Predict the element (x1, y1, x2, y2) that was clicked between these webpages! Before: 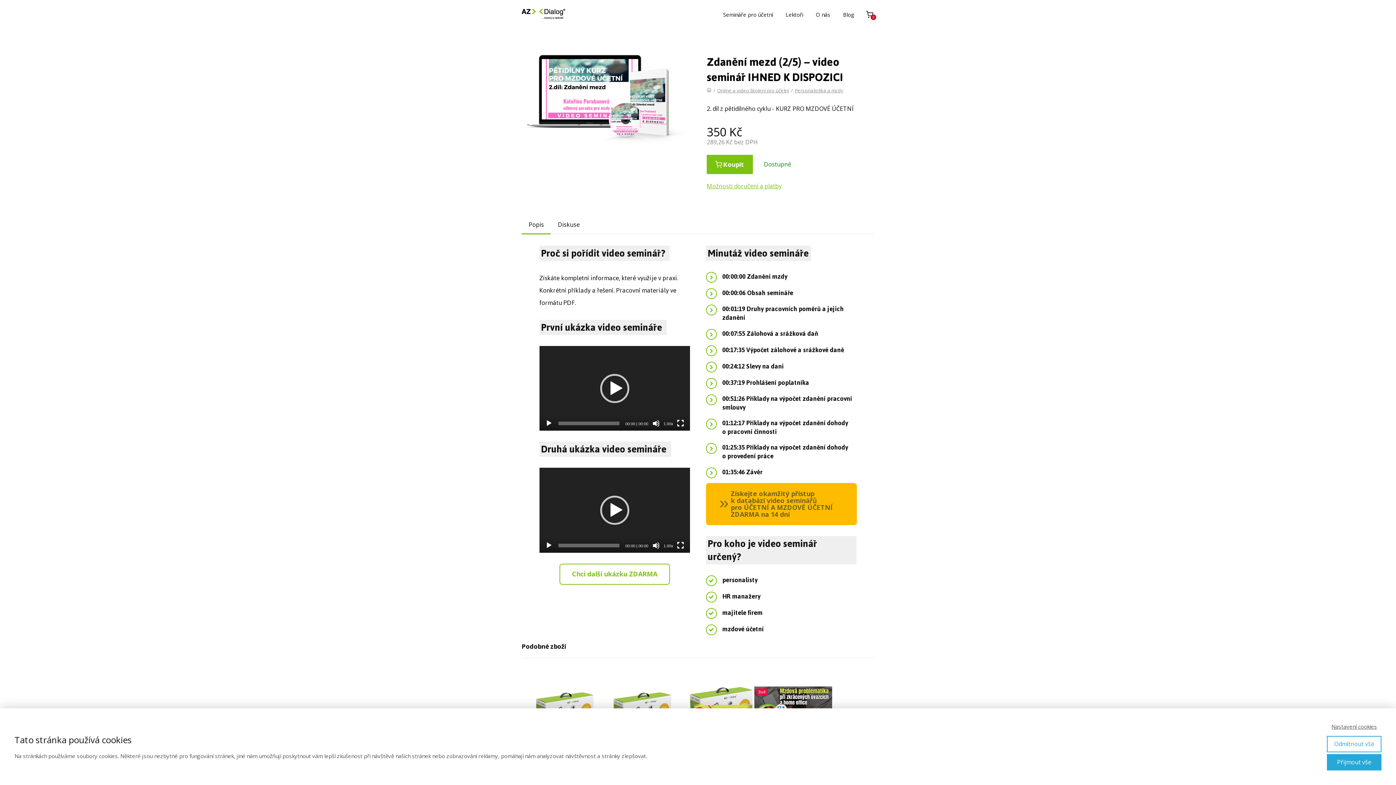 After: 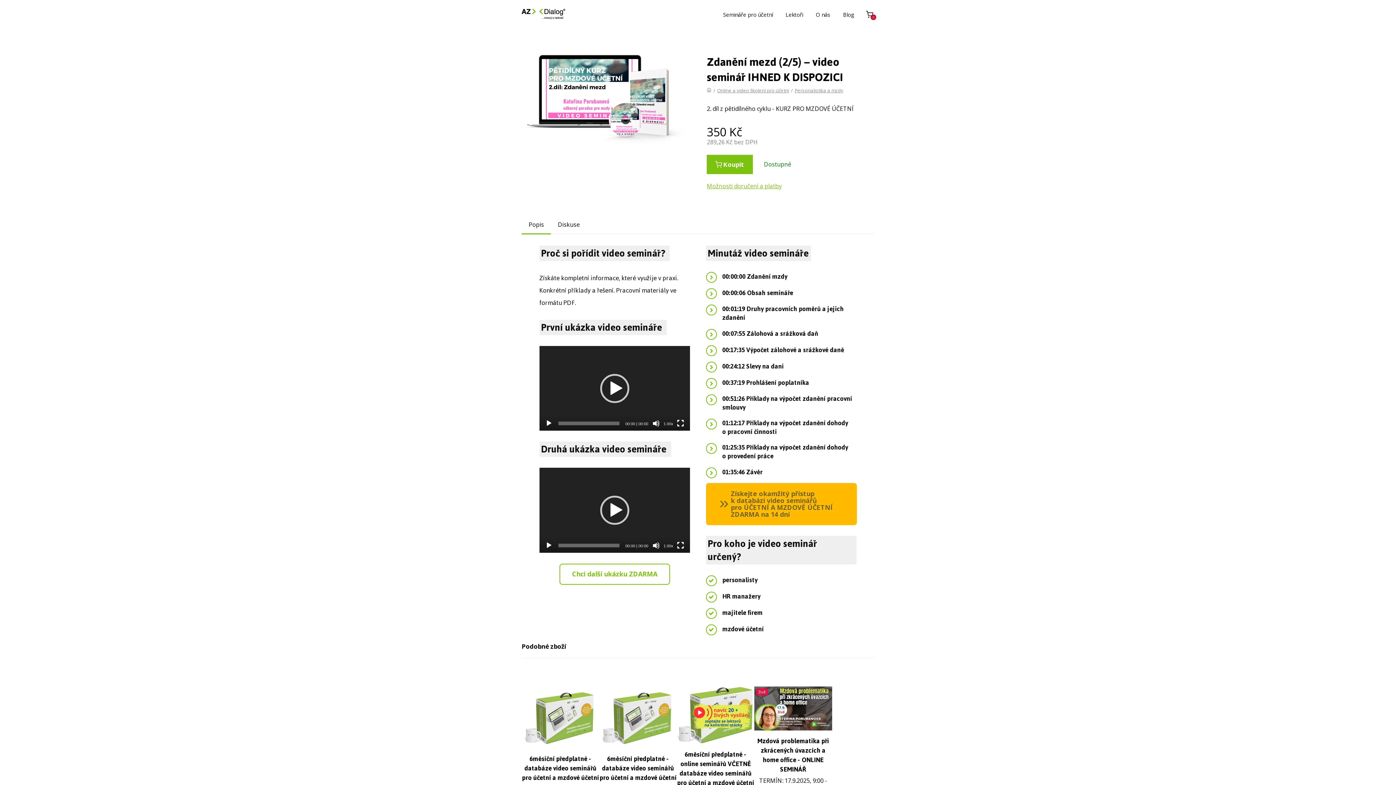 Action: label: Odmítnout vše bbox: (1327, 736, 1381, 752)